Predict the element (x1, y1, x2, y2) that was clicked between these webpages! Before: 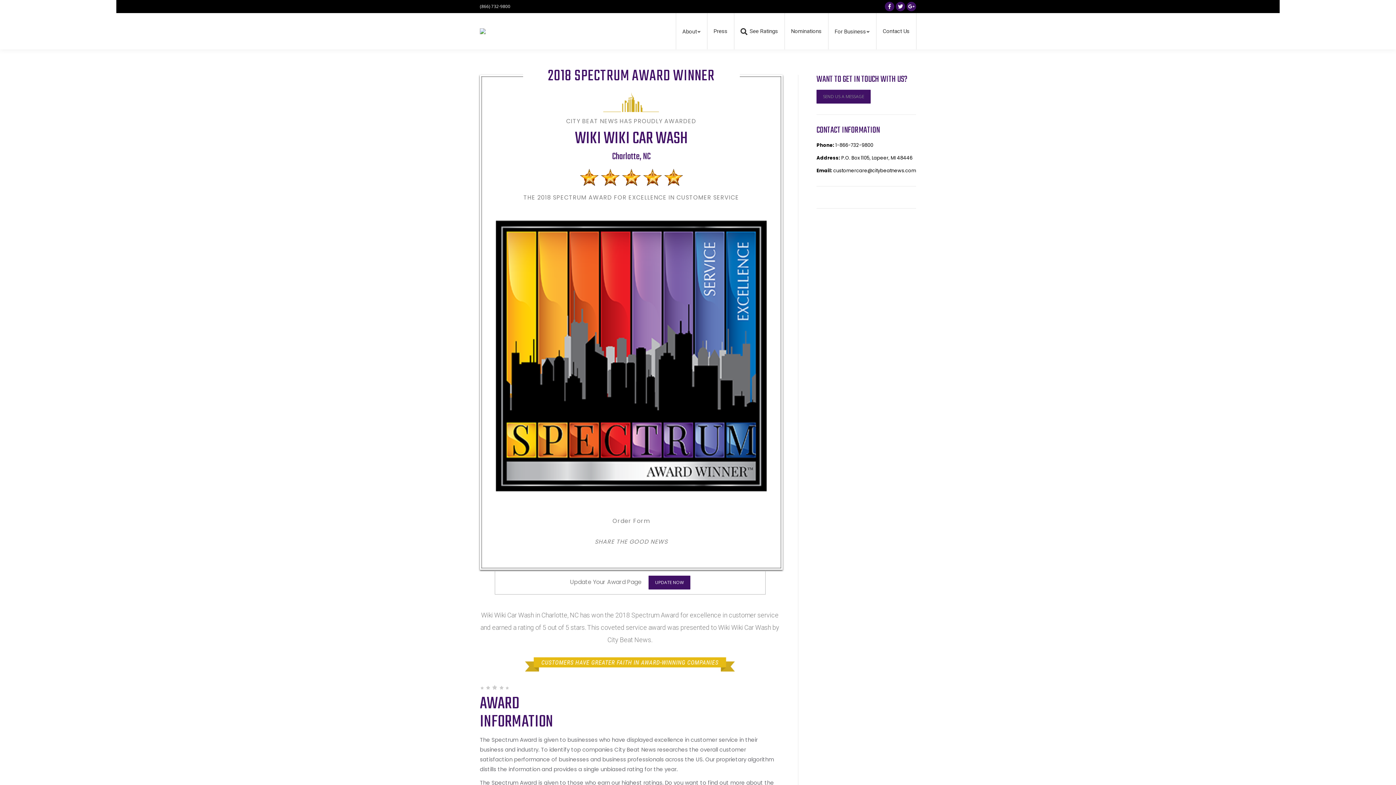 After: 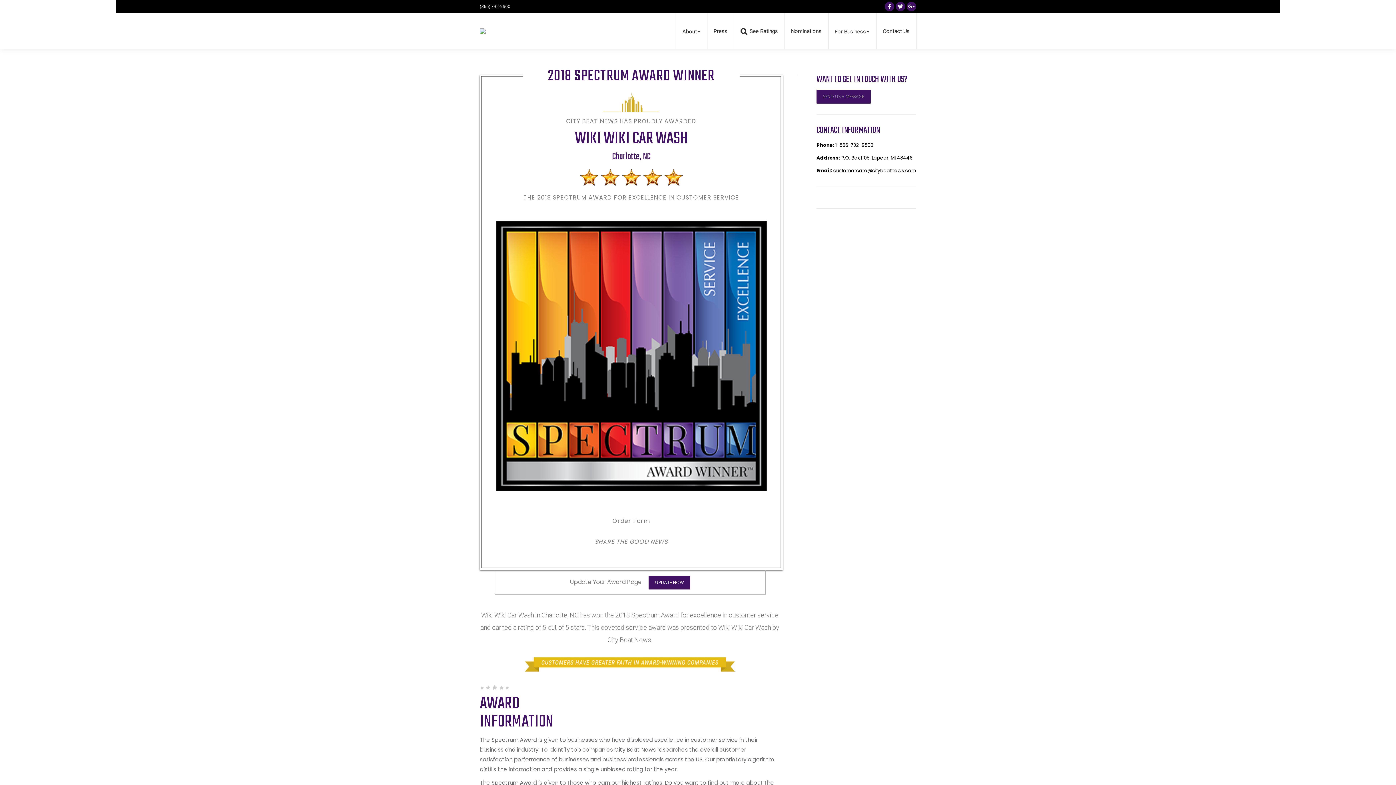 Action: bbox: (496, 496, 766, 504)